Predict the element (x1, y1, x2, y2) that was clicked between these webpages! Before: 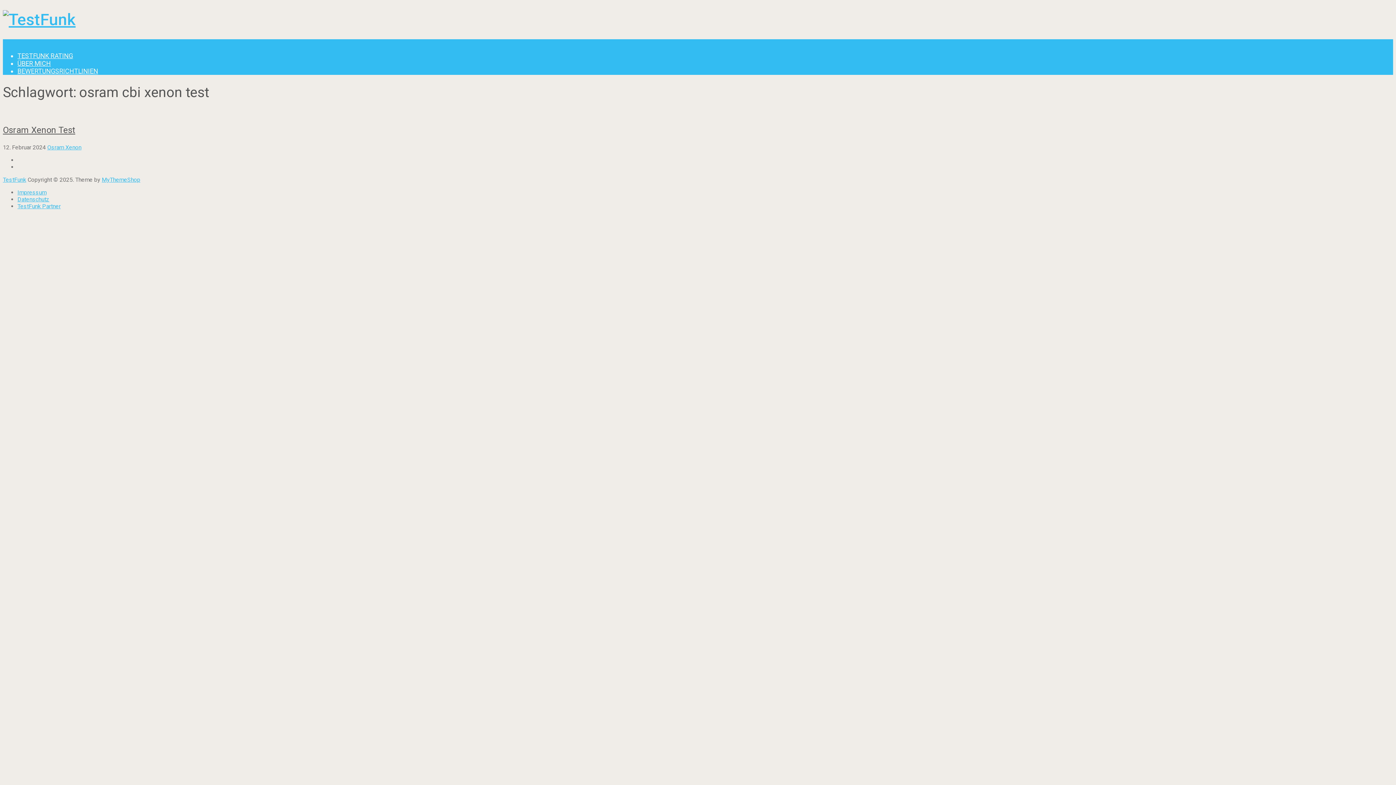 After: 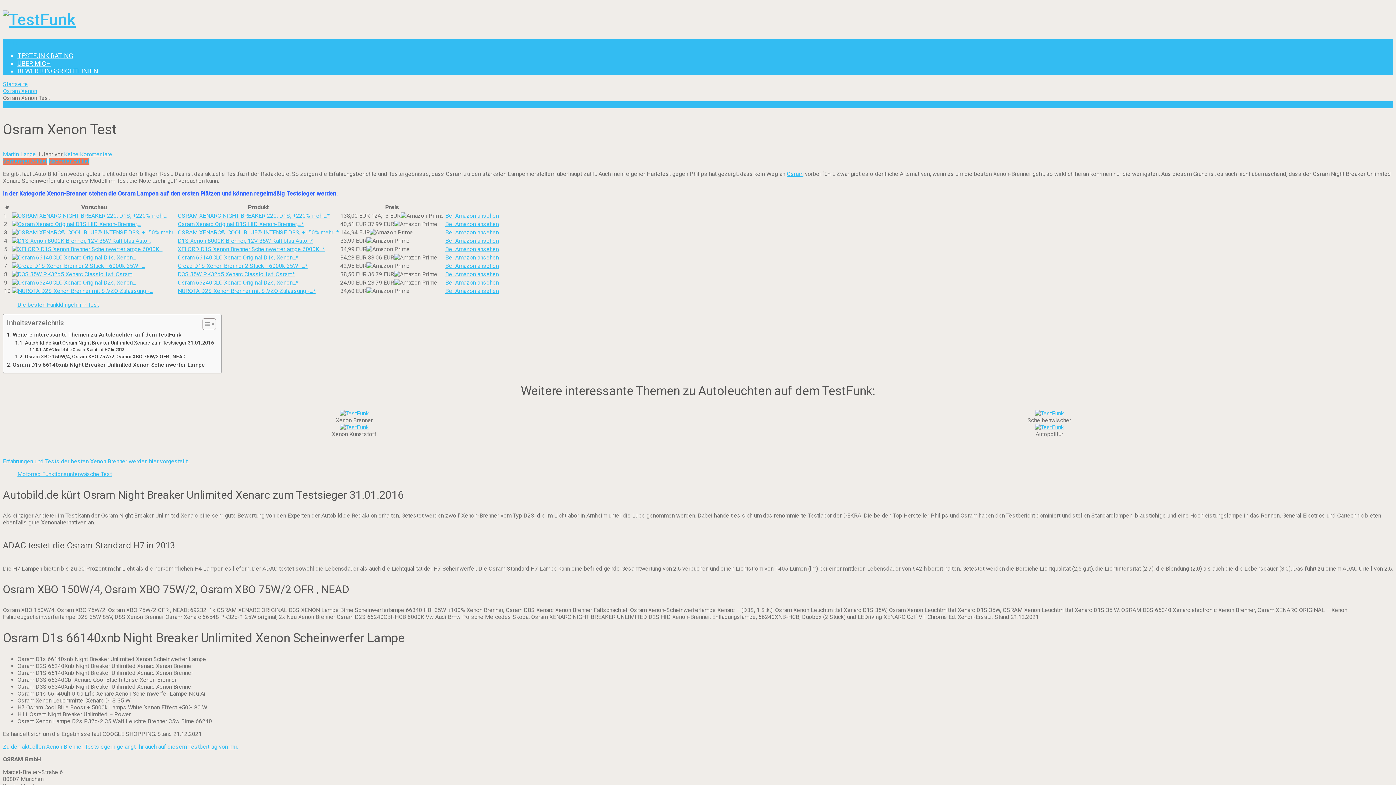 Action: bbox: (2, 125, 75, 135) label: Osram Xenon Test